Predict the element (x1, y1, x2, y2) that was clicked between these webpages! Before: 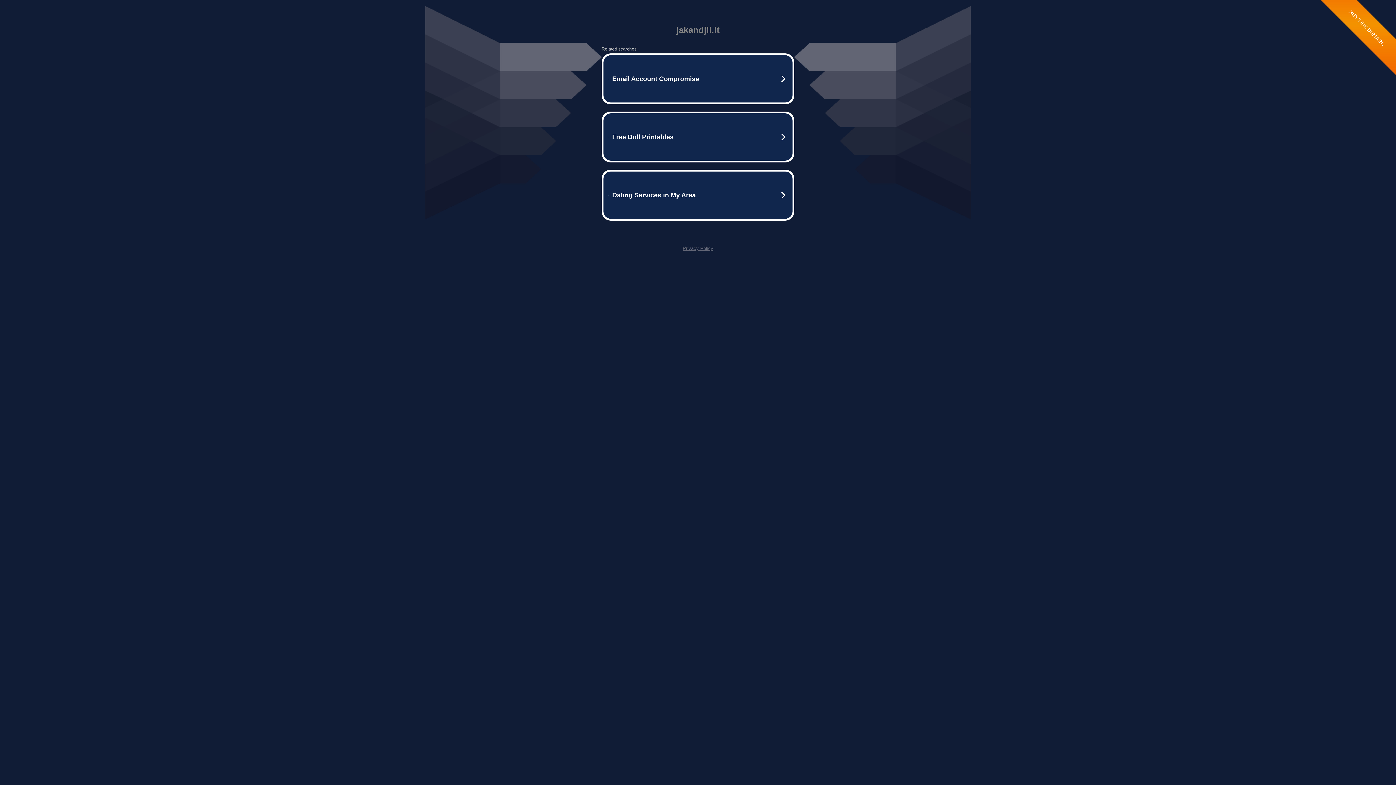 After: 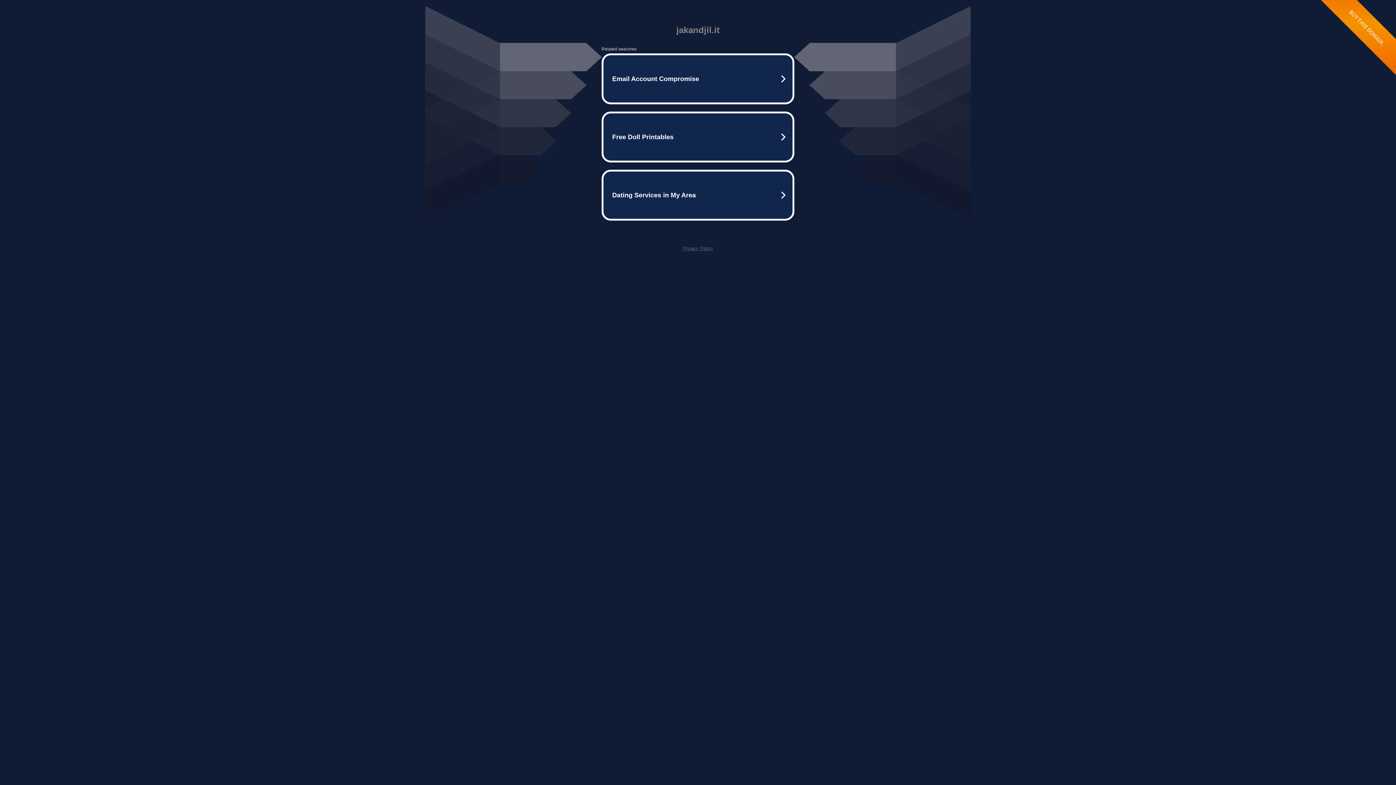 Action: bbox: (682, 245, 713, 251) label: Privacy Policy